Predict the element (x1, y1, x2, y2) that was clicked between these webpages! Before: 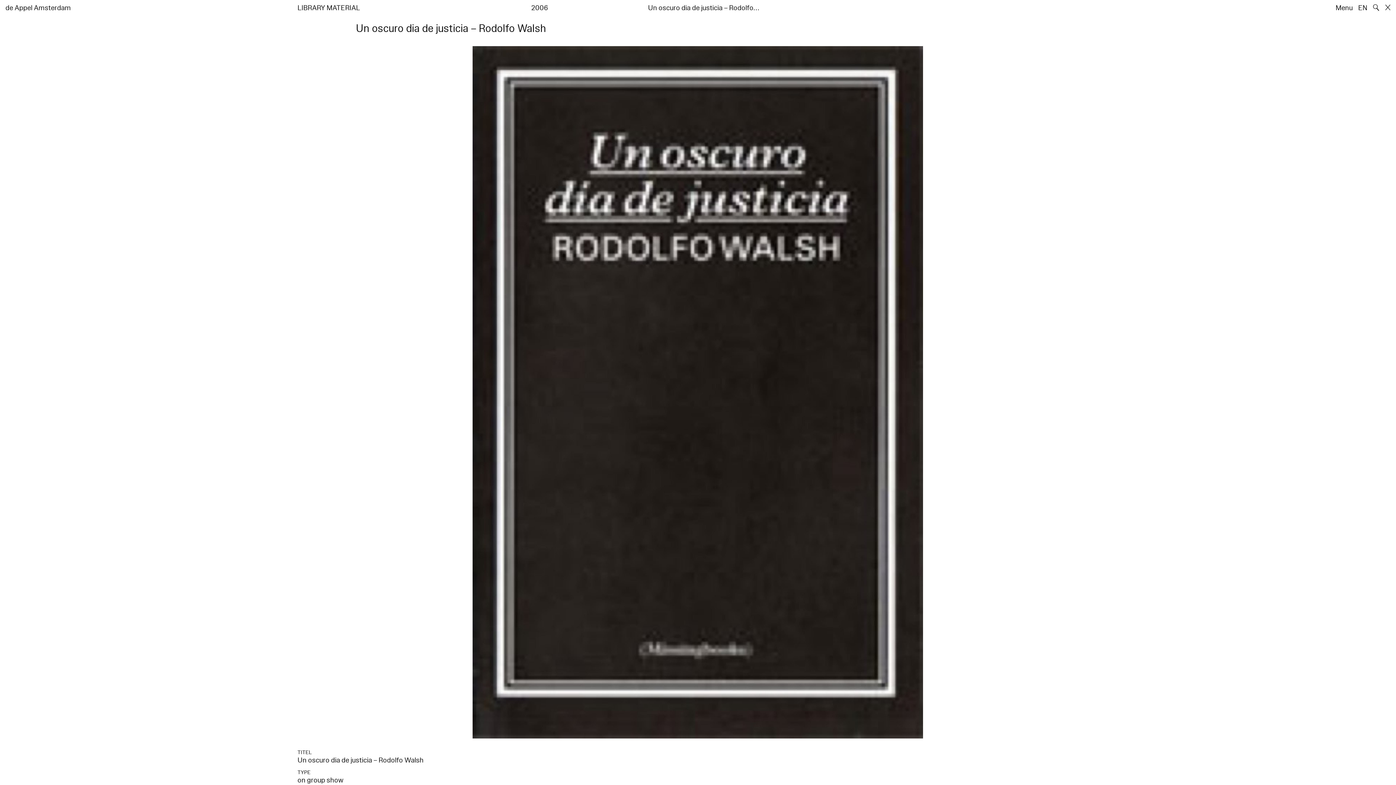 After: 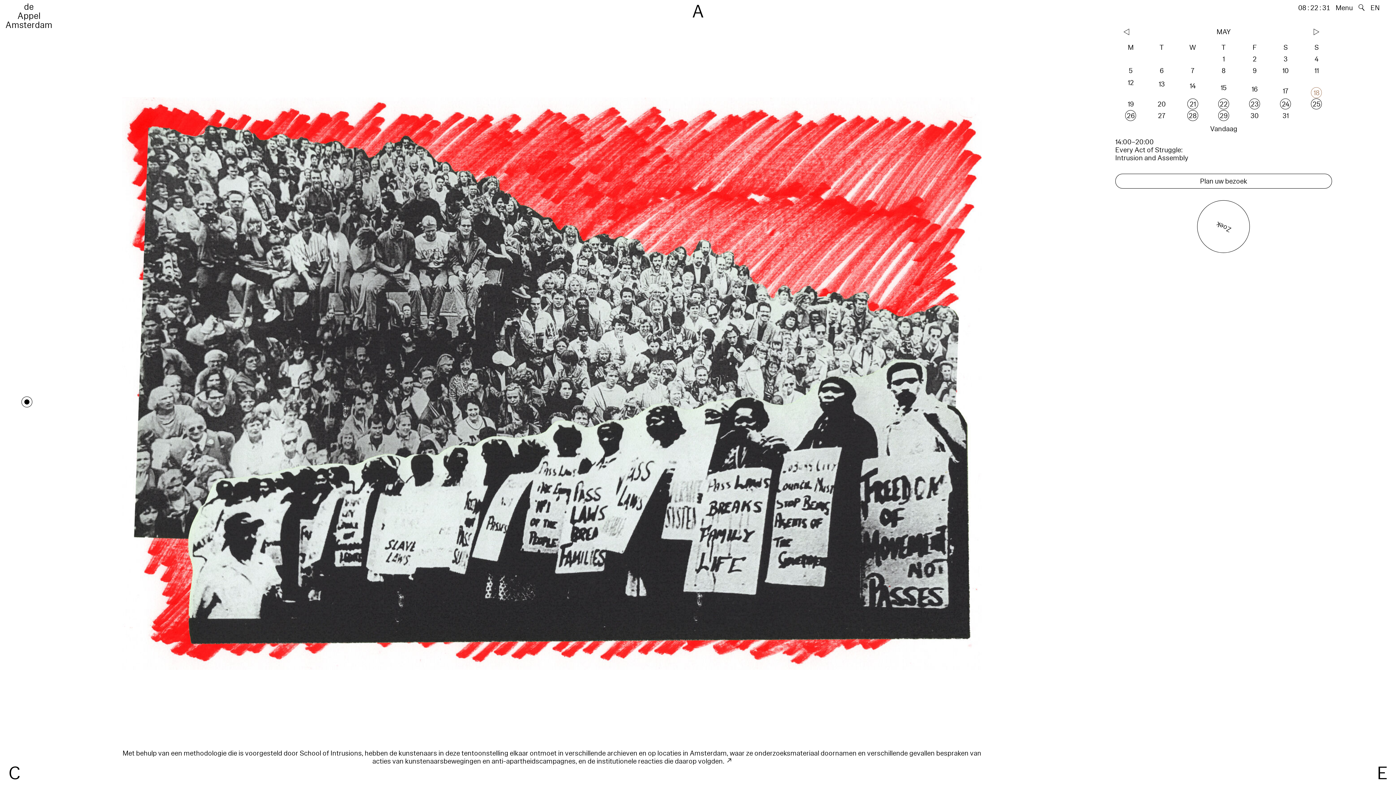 Action: bbox: (5, 3, 70, 12) label: de Appel Amsterdam